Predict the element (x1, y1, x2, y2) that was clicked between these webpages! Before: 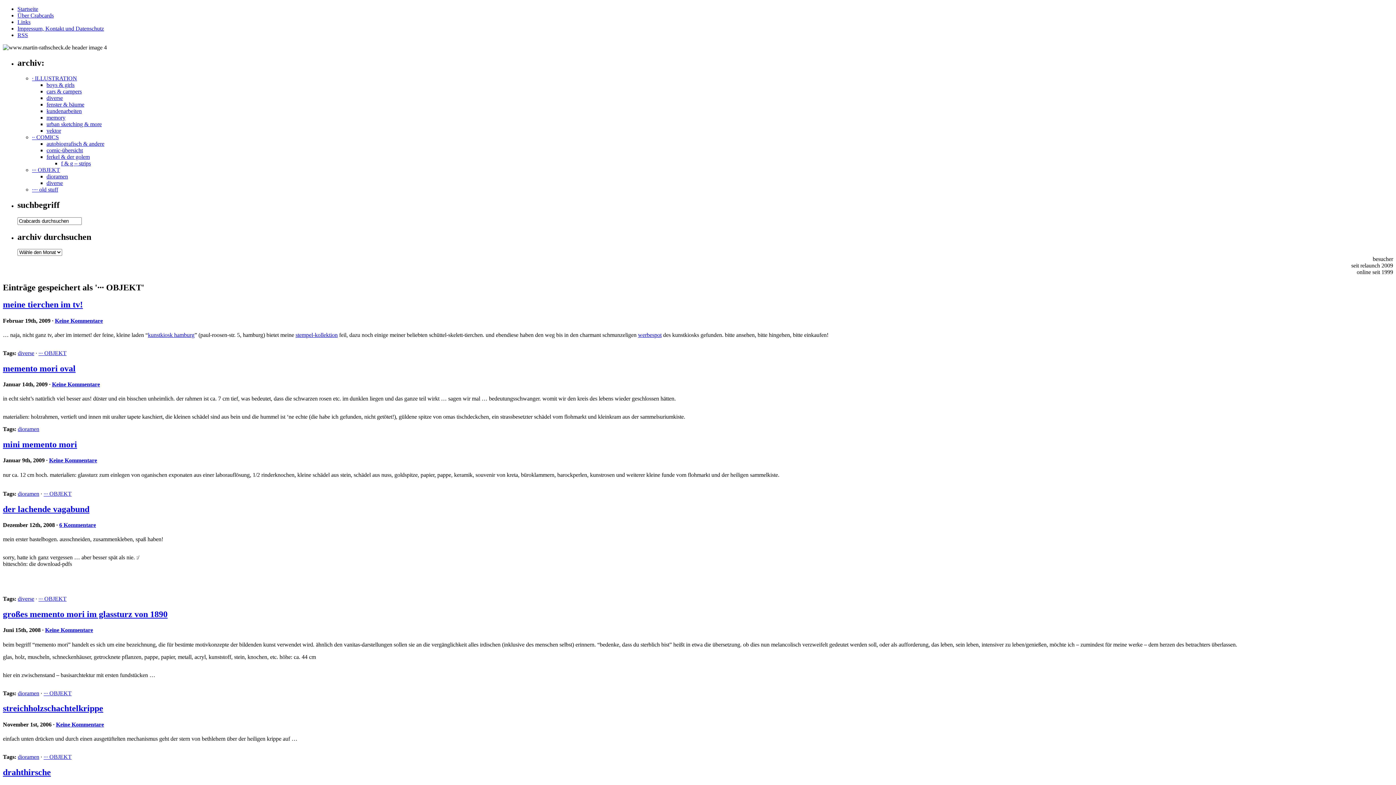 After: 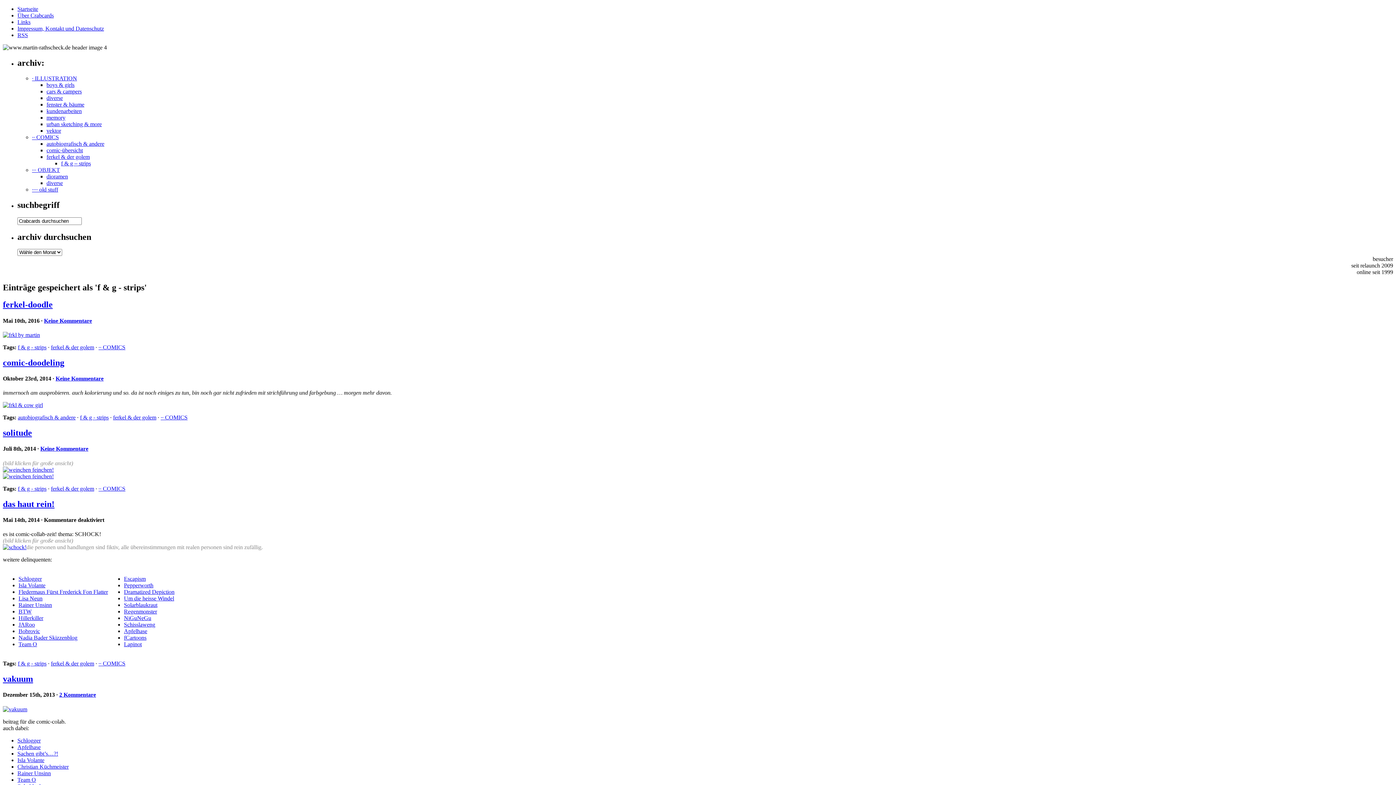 Action: bbox: (61, 160, 90, 166) label: f & g – strips